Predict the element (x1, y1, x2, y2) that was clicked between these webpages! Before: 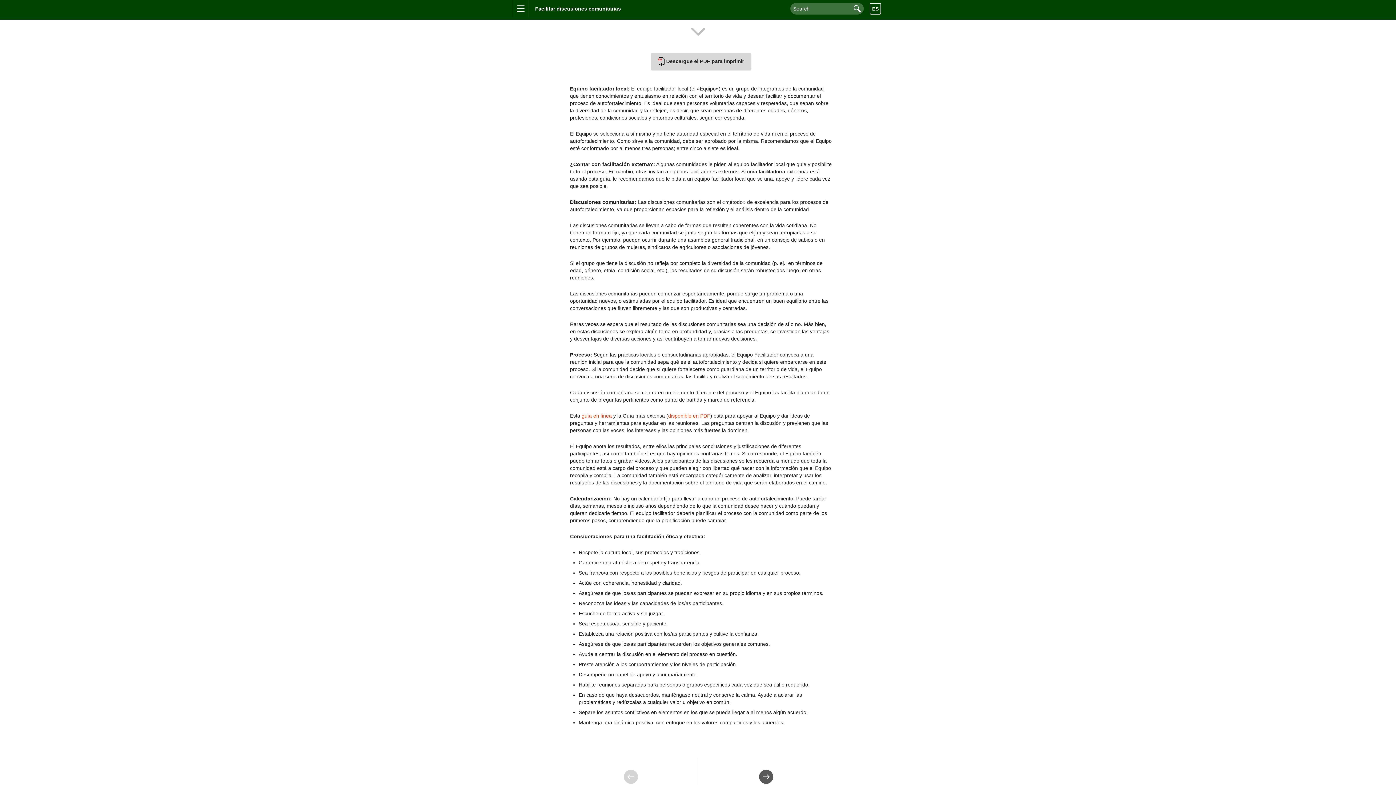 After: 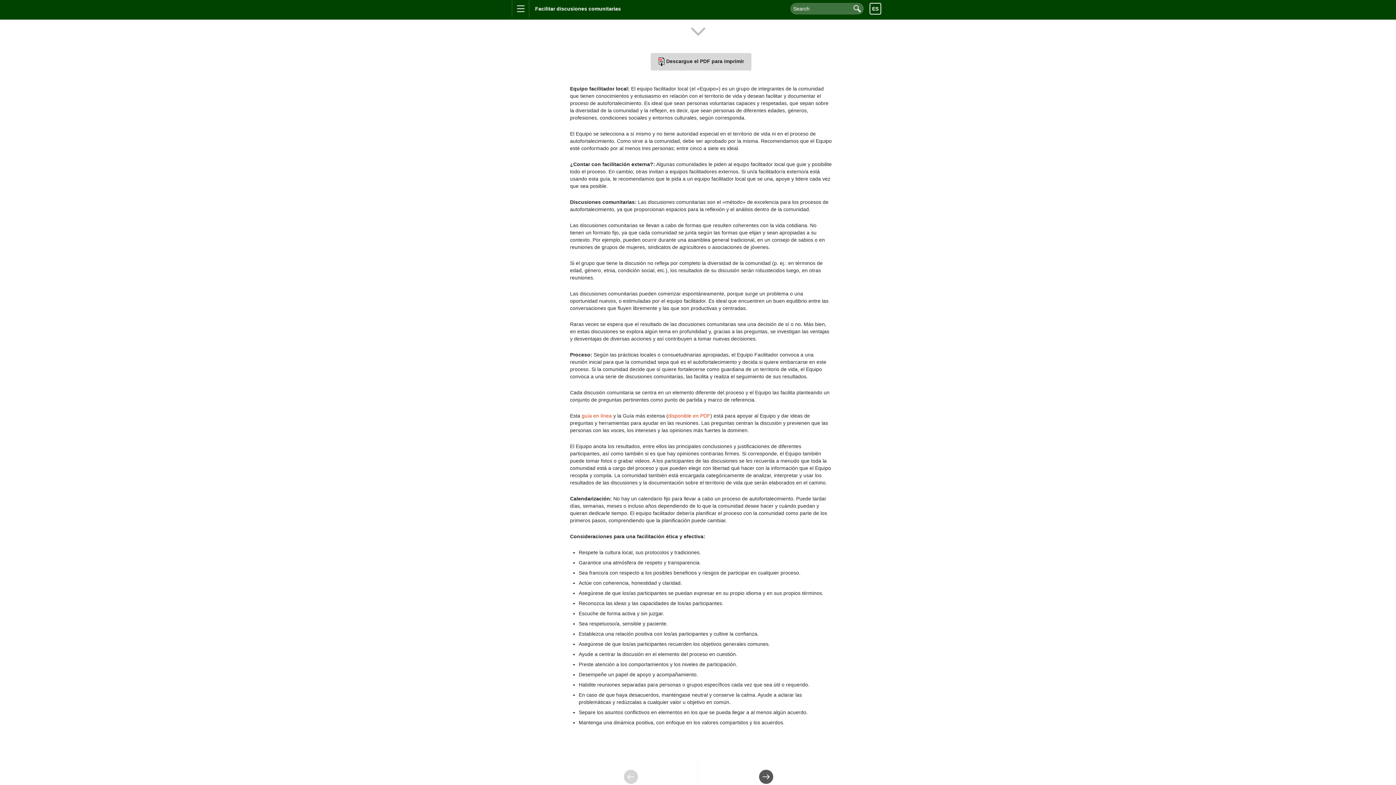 Action: bbox: (850, 3, 864, 13) label: Search